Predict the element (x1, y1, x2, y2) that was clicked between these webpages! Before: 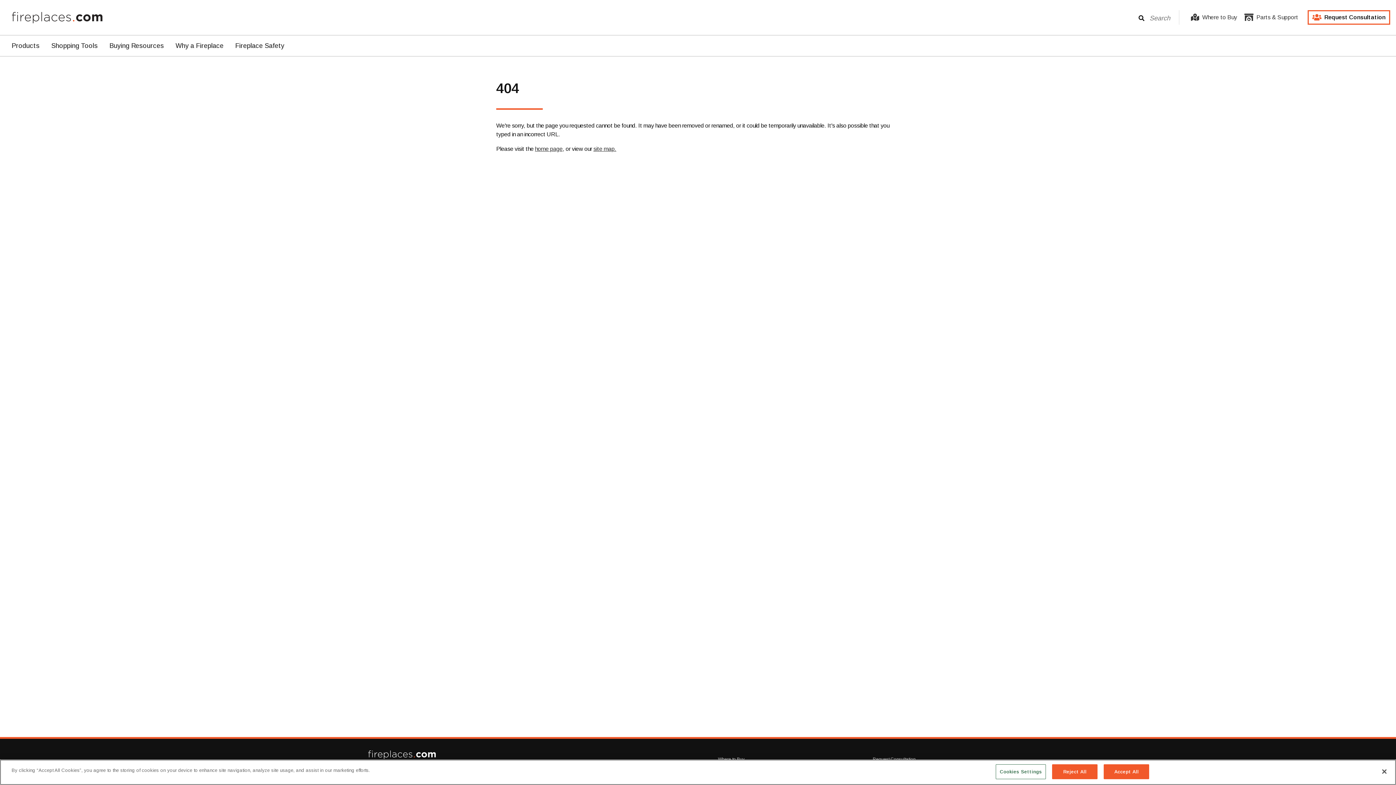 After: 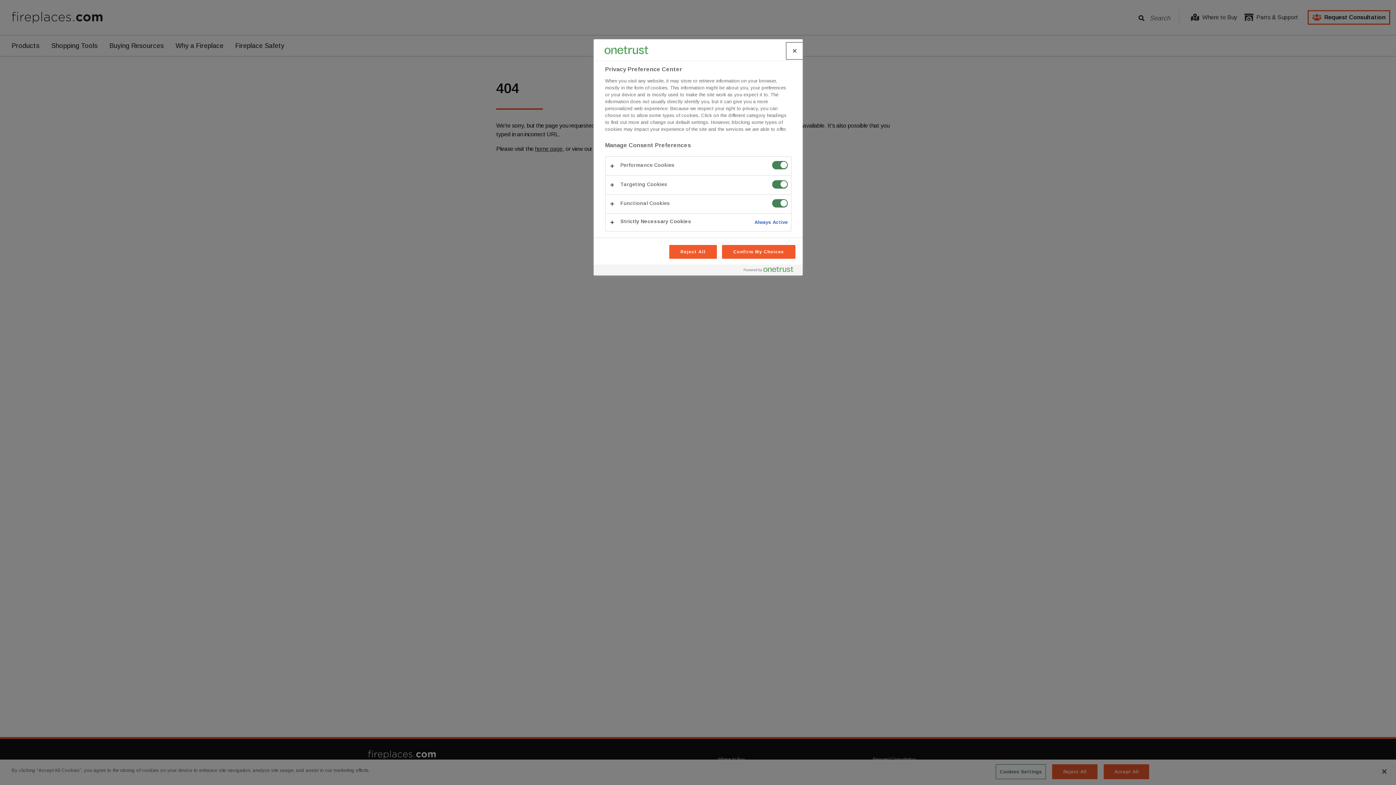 Action: label: Cookies Settings bbox: (996, 764, 1046, 779)